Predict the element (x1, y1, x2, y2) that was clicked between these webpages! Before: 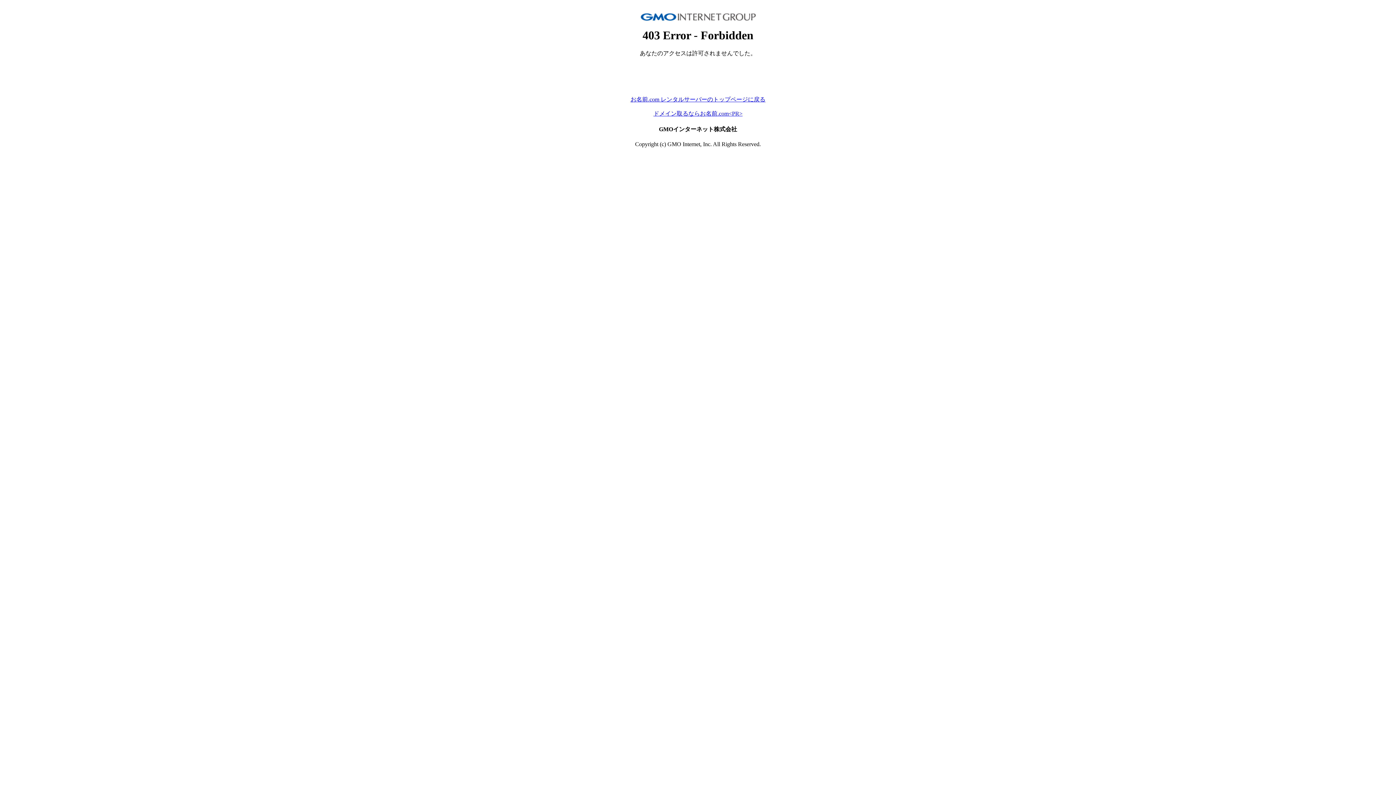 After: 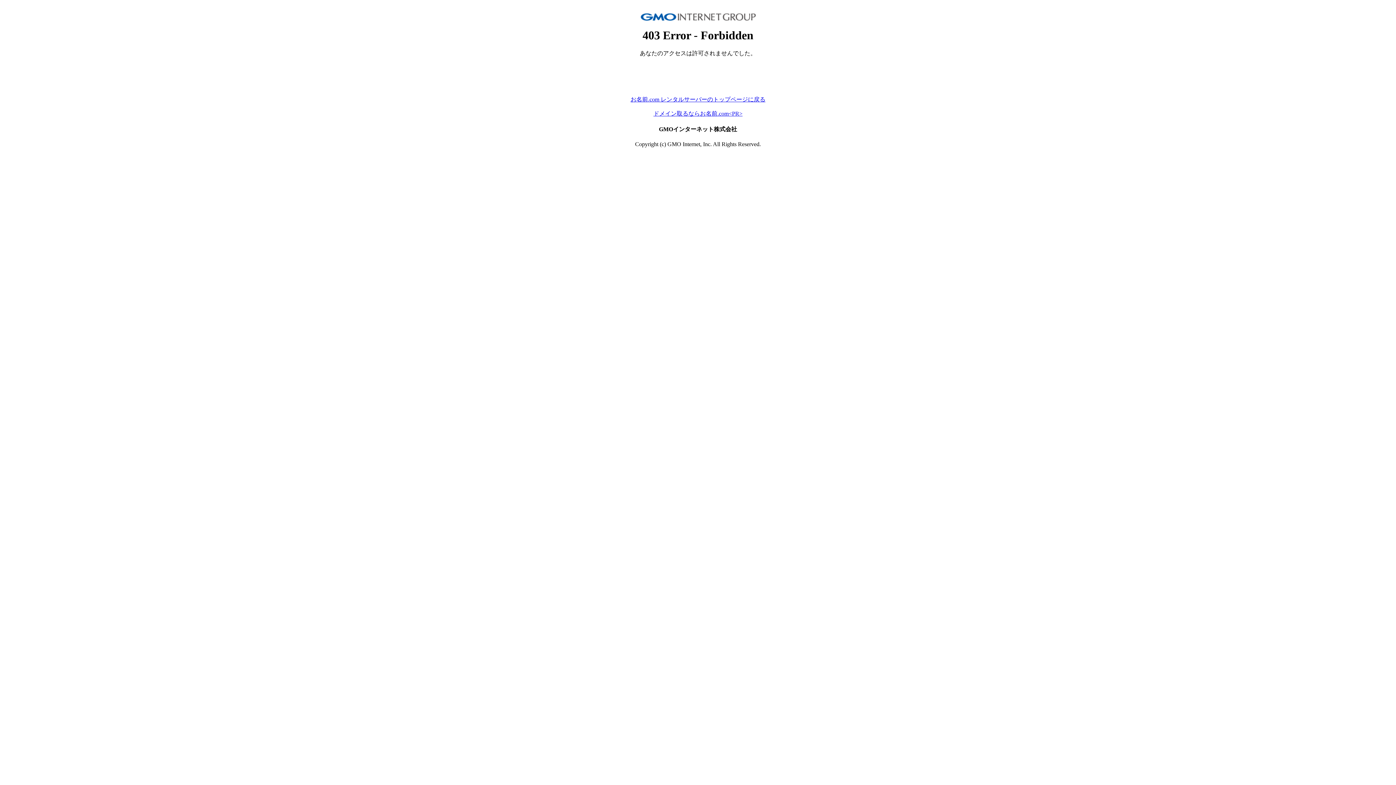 Action: bbox: (653, 110, 742, 116) label: ドメイン取るならお名前.com<PR>